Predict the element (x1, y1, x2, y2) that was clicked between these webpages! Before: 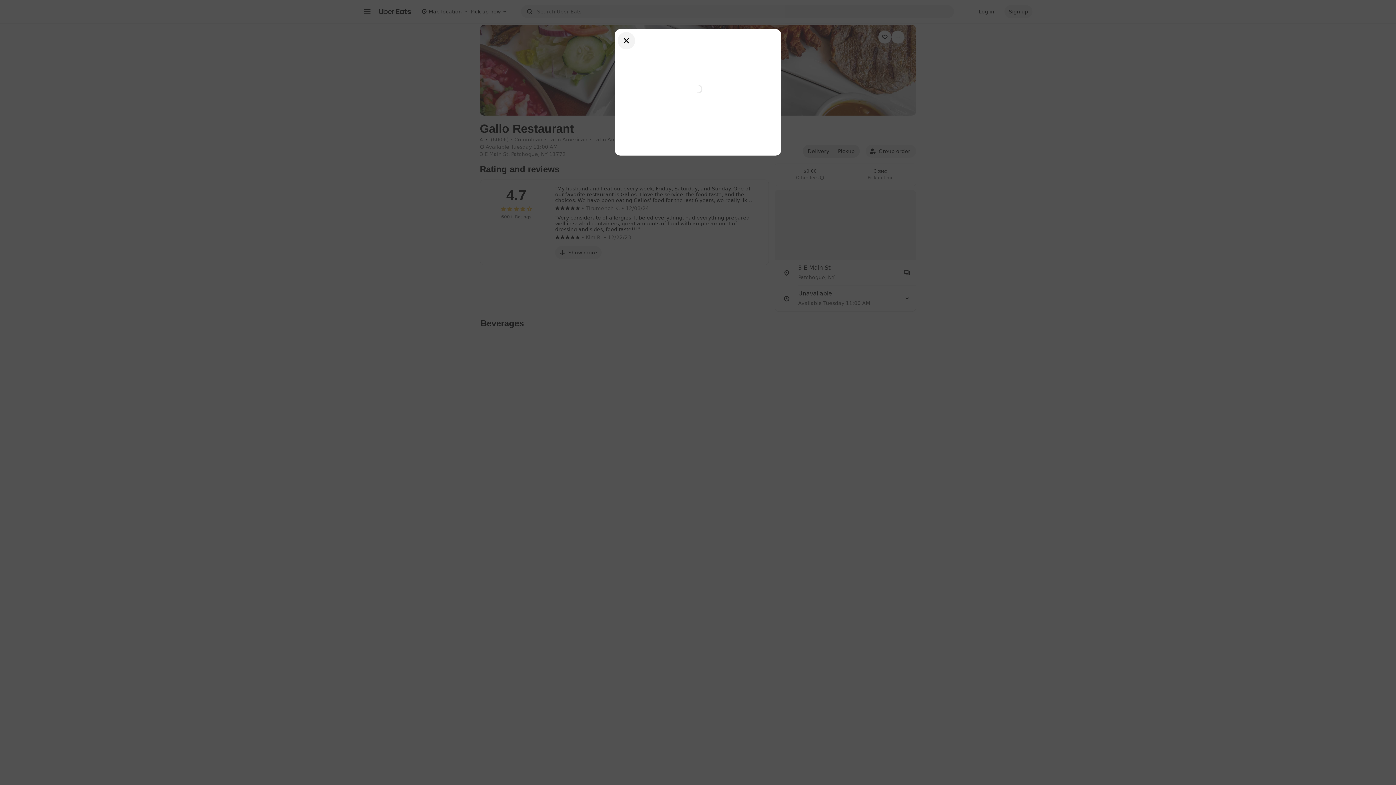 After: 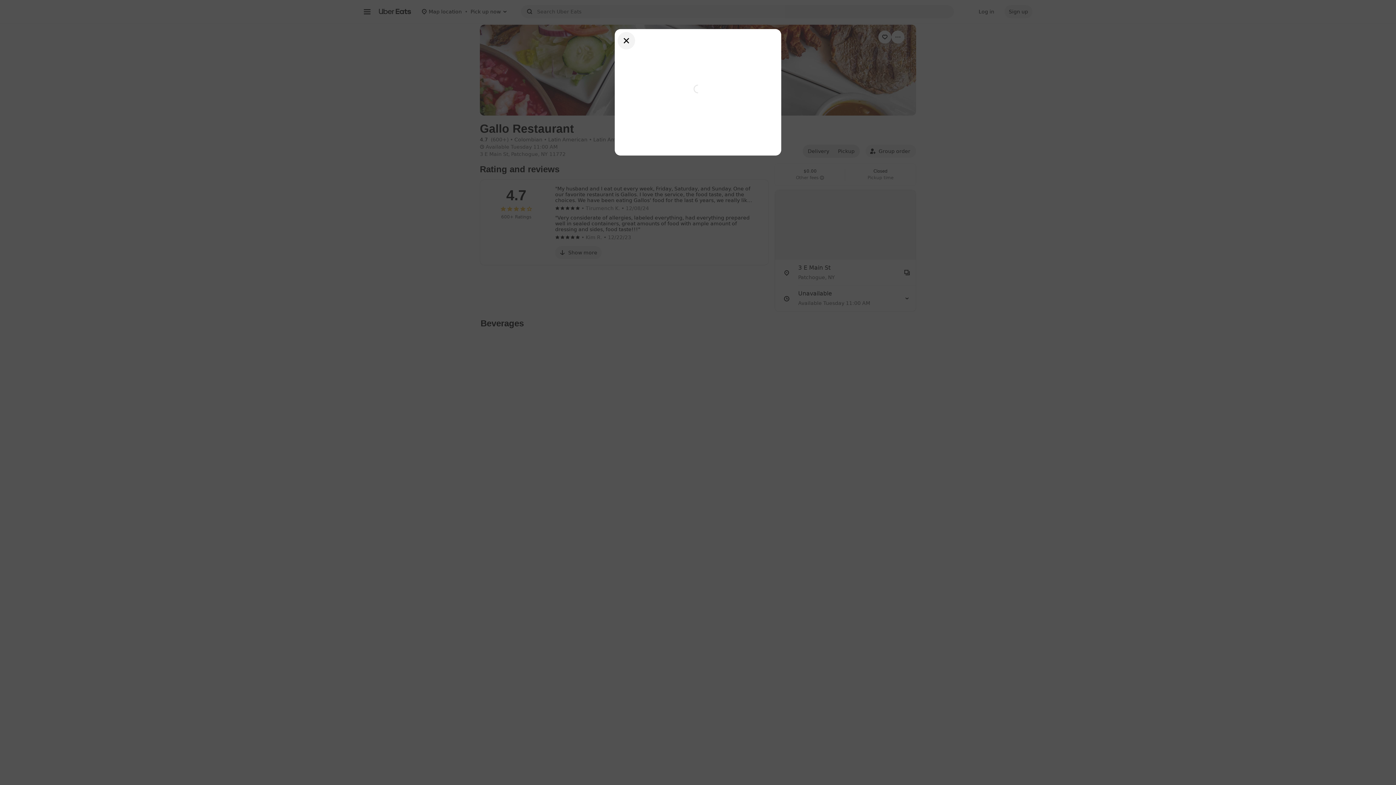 Action: label: Close bbox: (617, 32, 635, 49)